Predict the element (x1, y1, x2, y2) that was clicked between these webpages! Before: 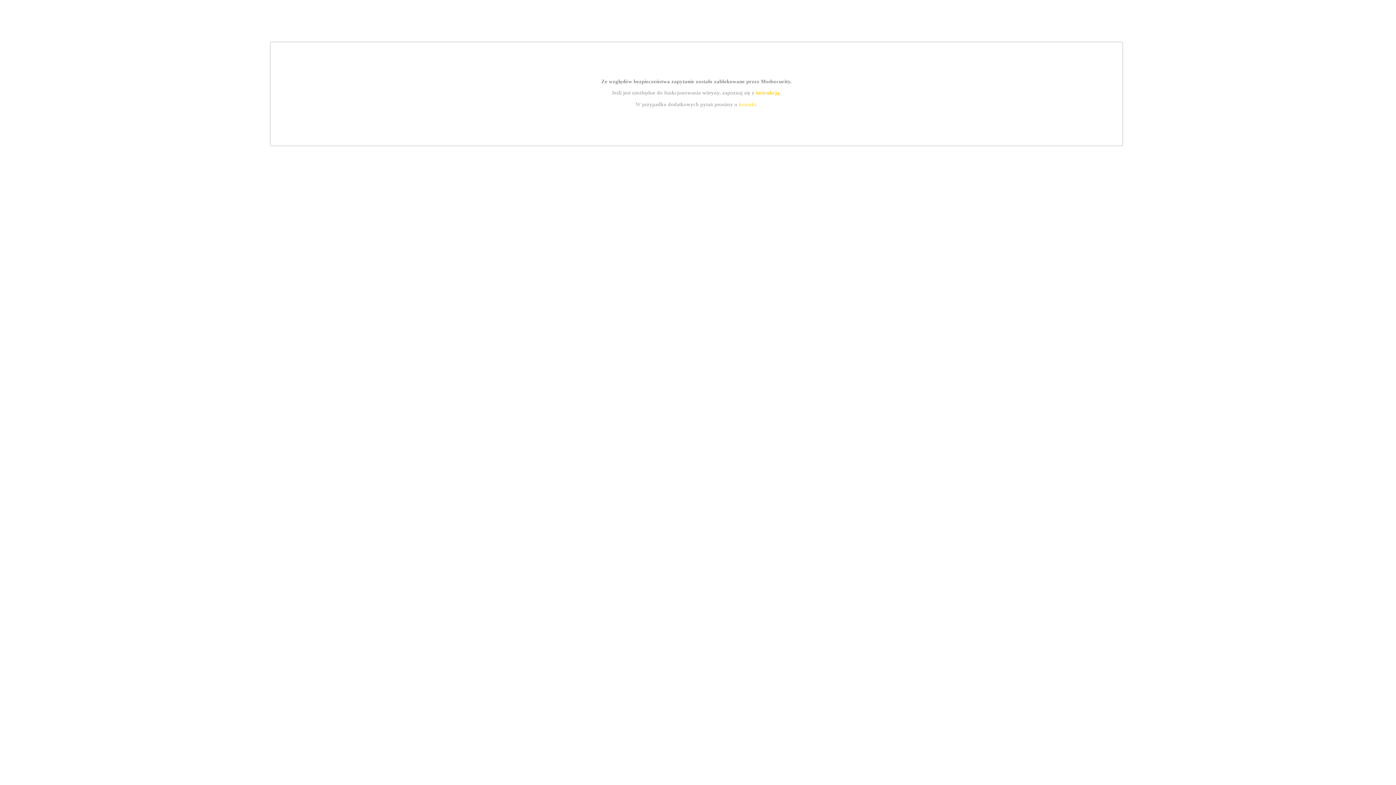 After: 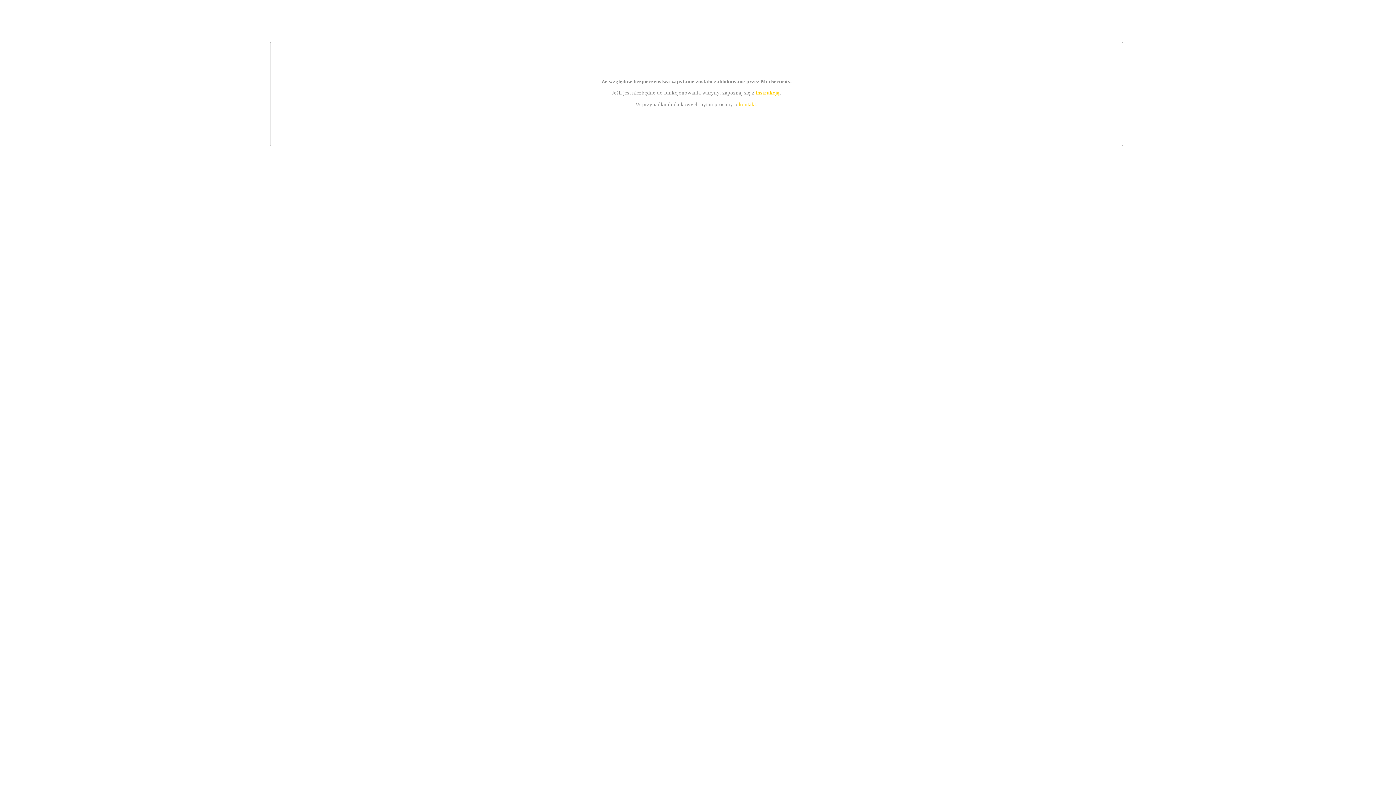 Action: bbox: (755, 89, 779, 95) label: instrukcją